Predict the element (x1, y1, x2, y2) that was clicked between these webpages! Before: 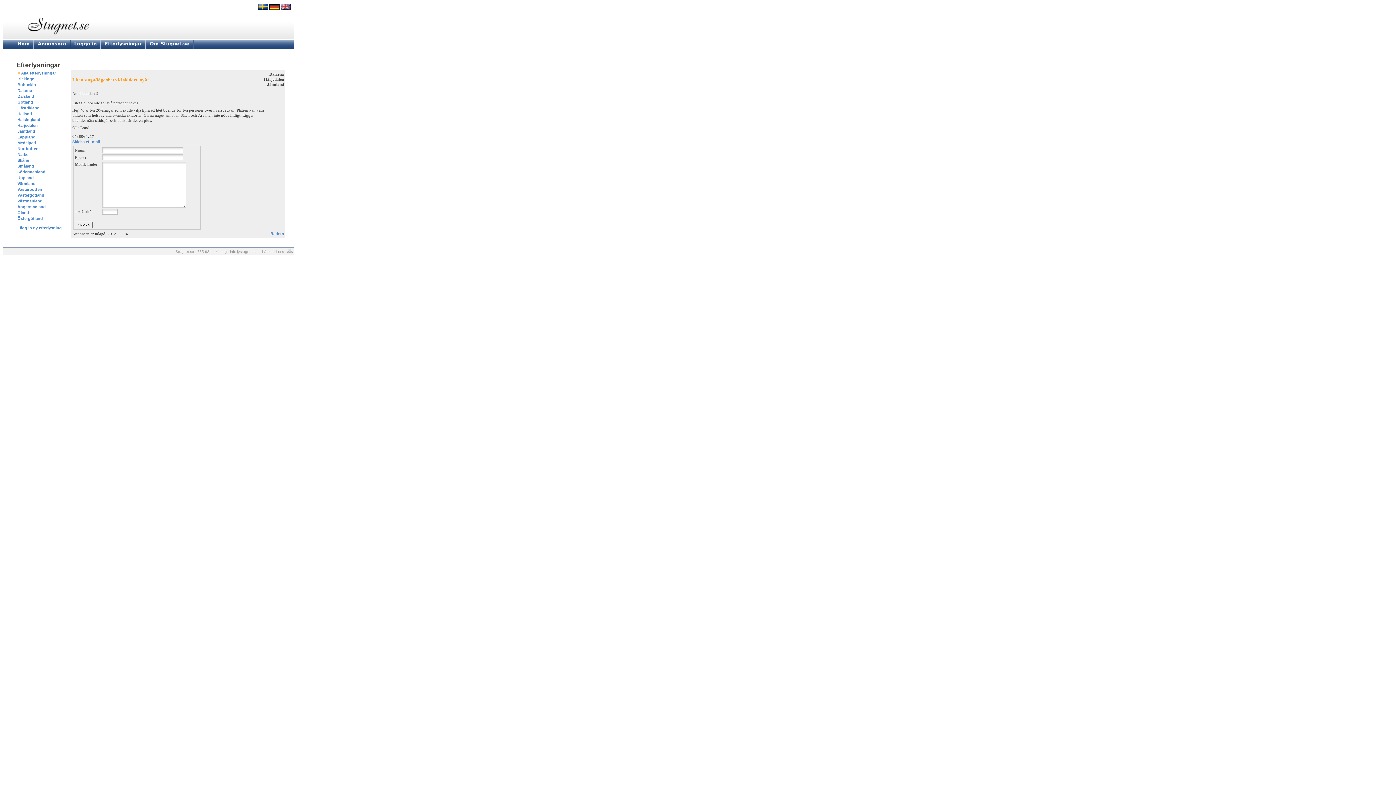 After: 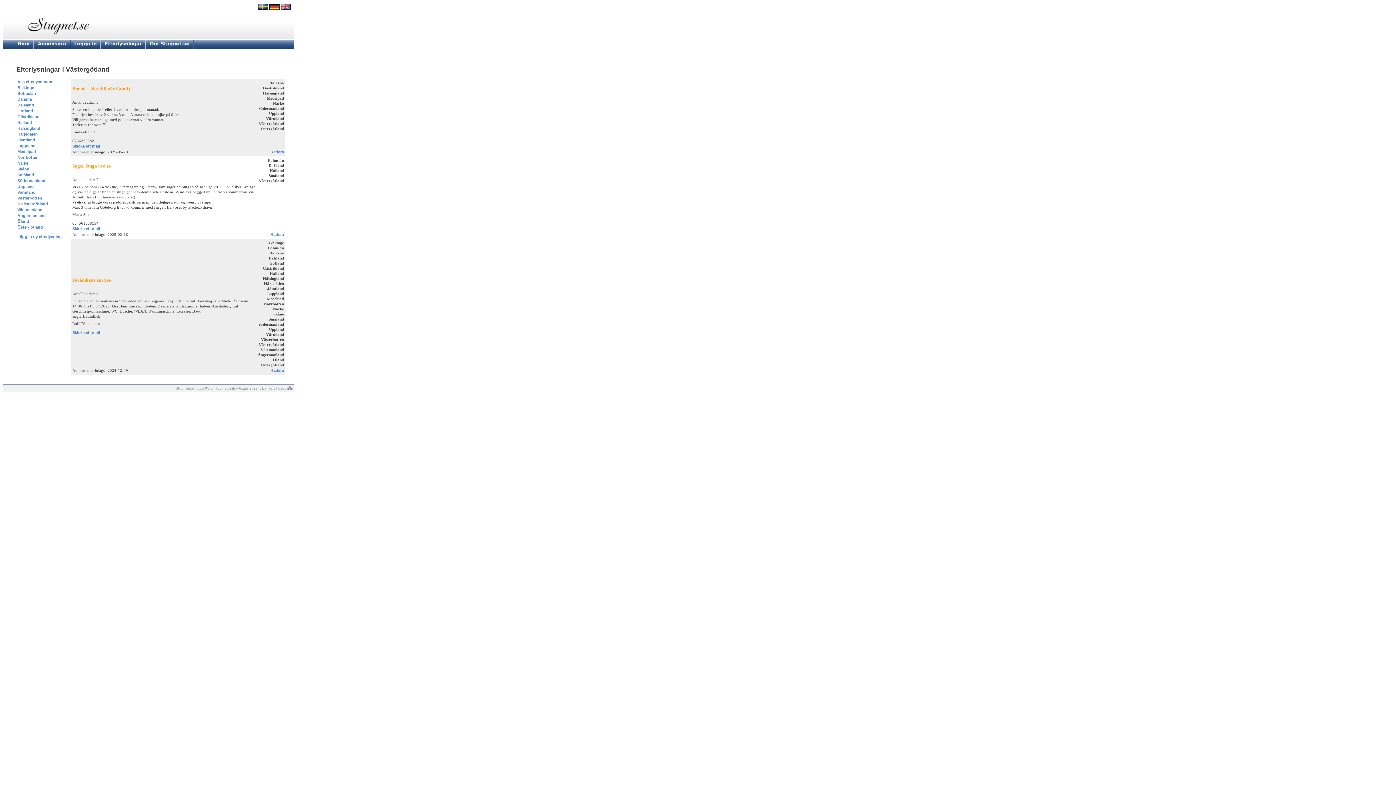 Action: label: Västergötland bbox: (17, 193, 44, 197)